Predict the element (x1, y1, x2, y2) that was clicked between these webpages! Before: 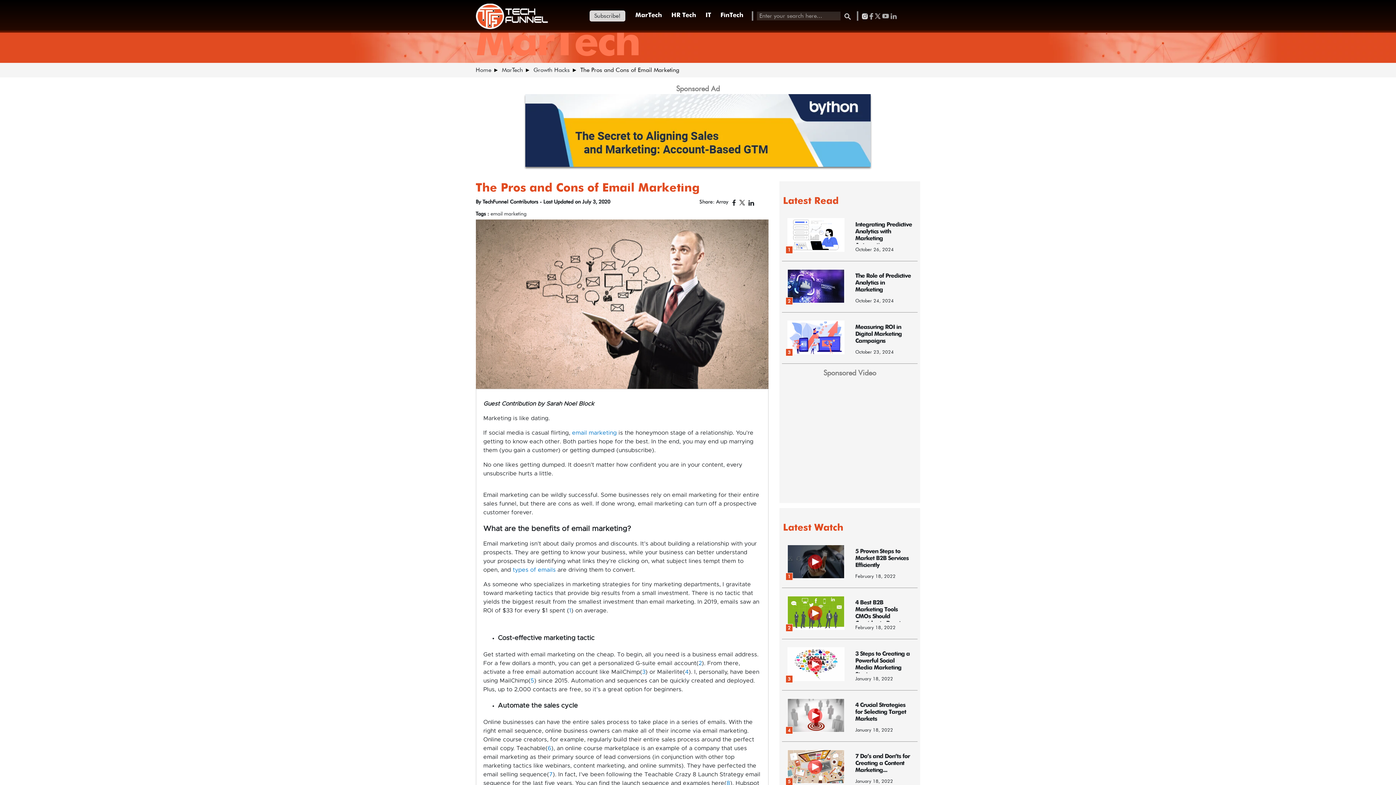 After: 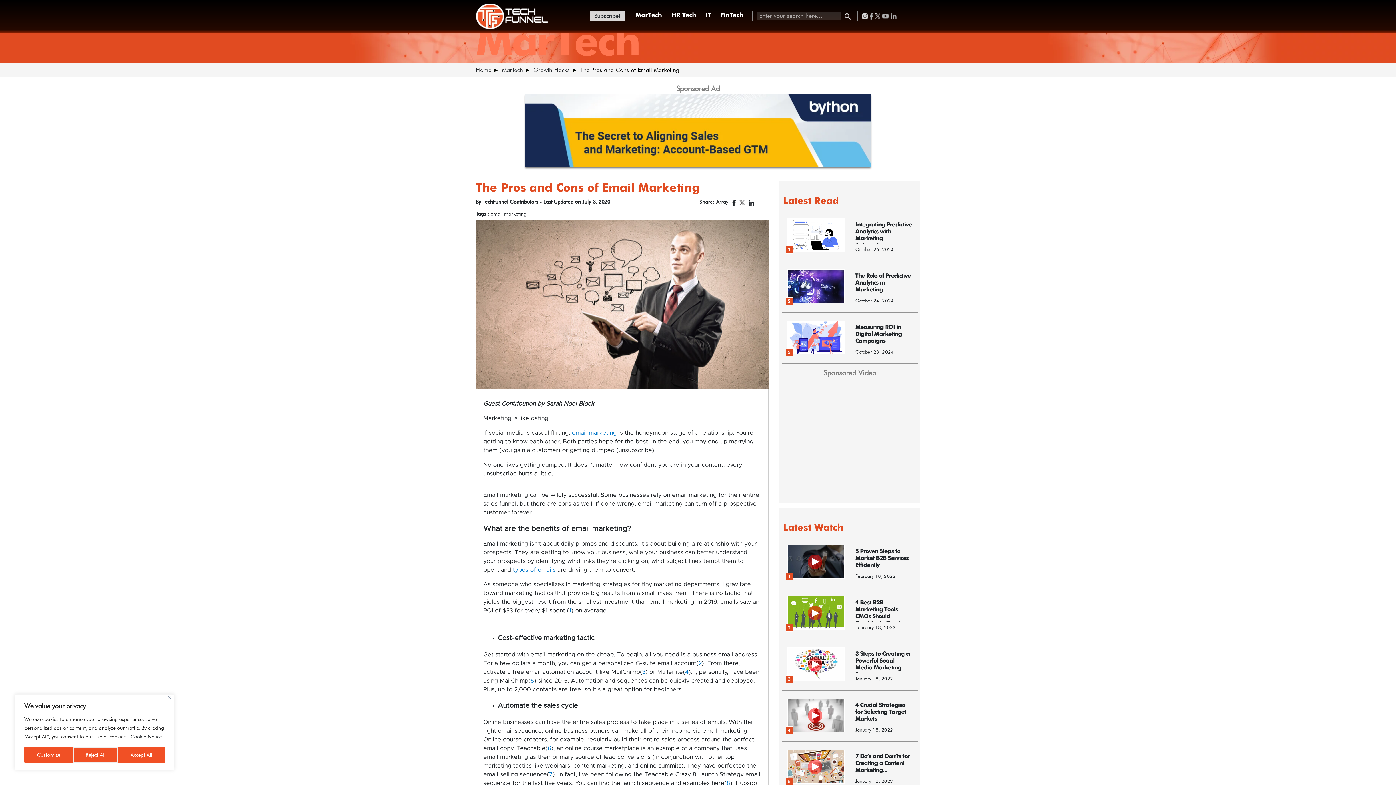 Action: label: 7 bbox: (549, 772, 552, 777)